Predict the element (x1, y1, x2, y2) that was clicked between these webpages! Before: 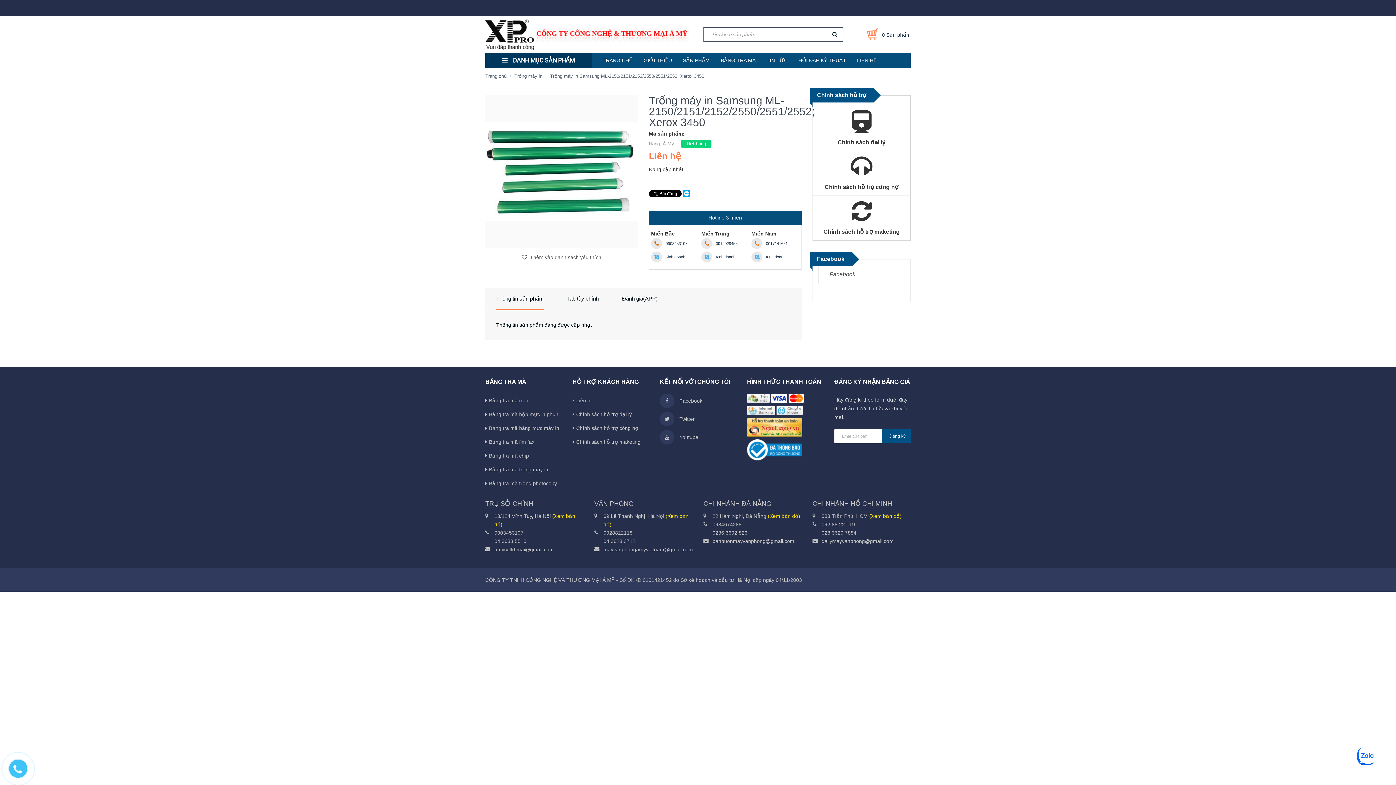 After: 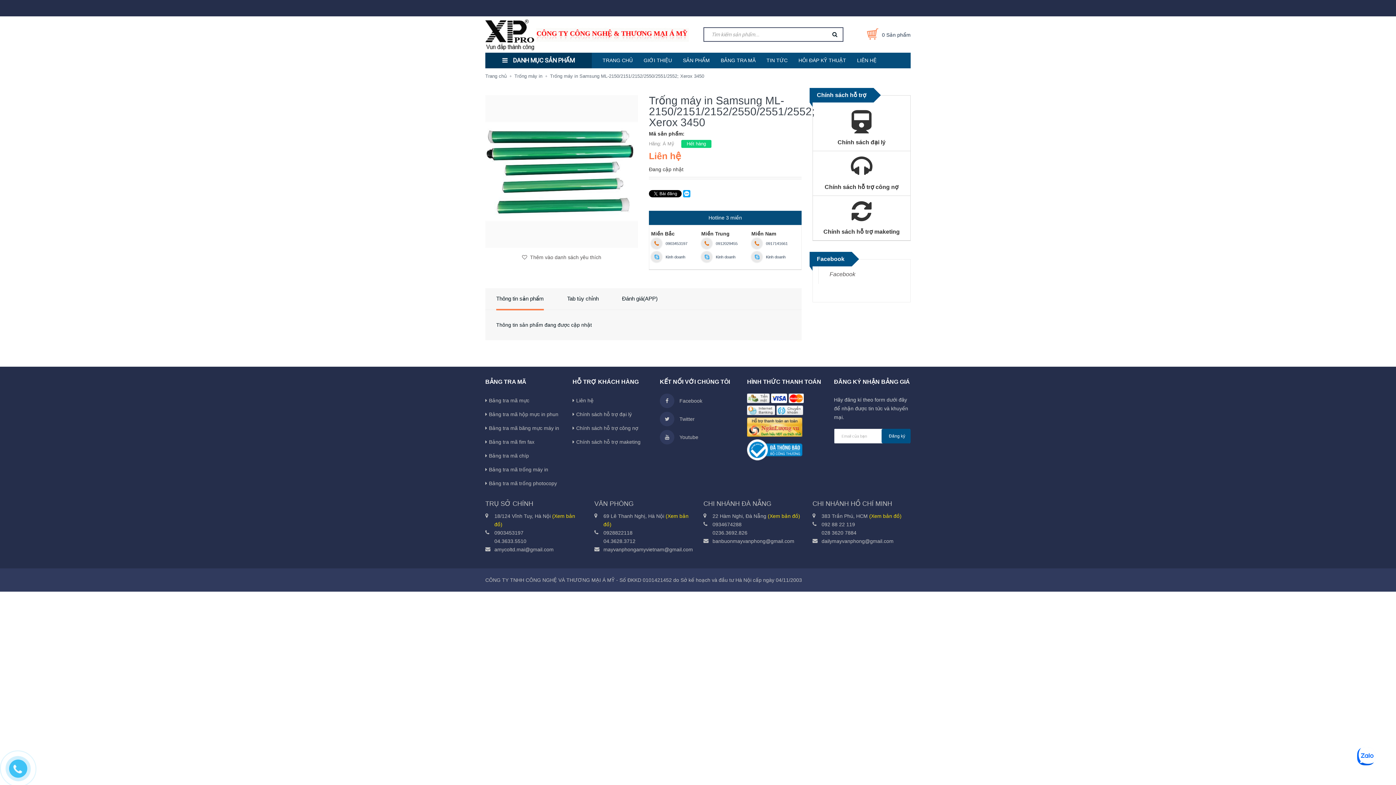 Action: label: Đăng ký bbox: (882, 428, 911, 442)